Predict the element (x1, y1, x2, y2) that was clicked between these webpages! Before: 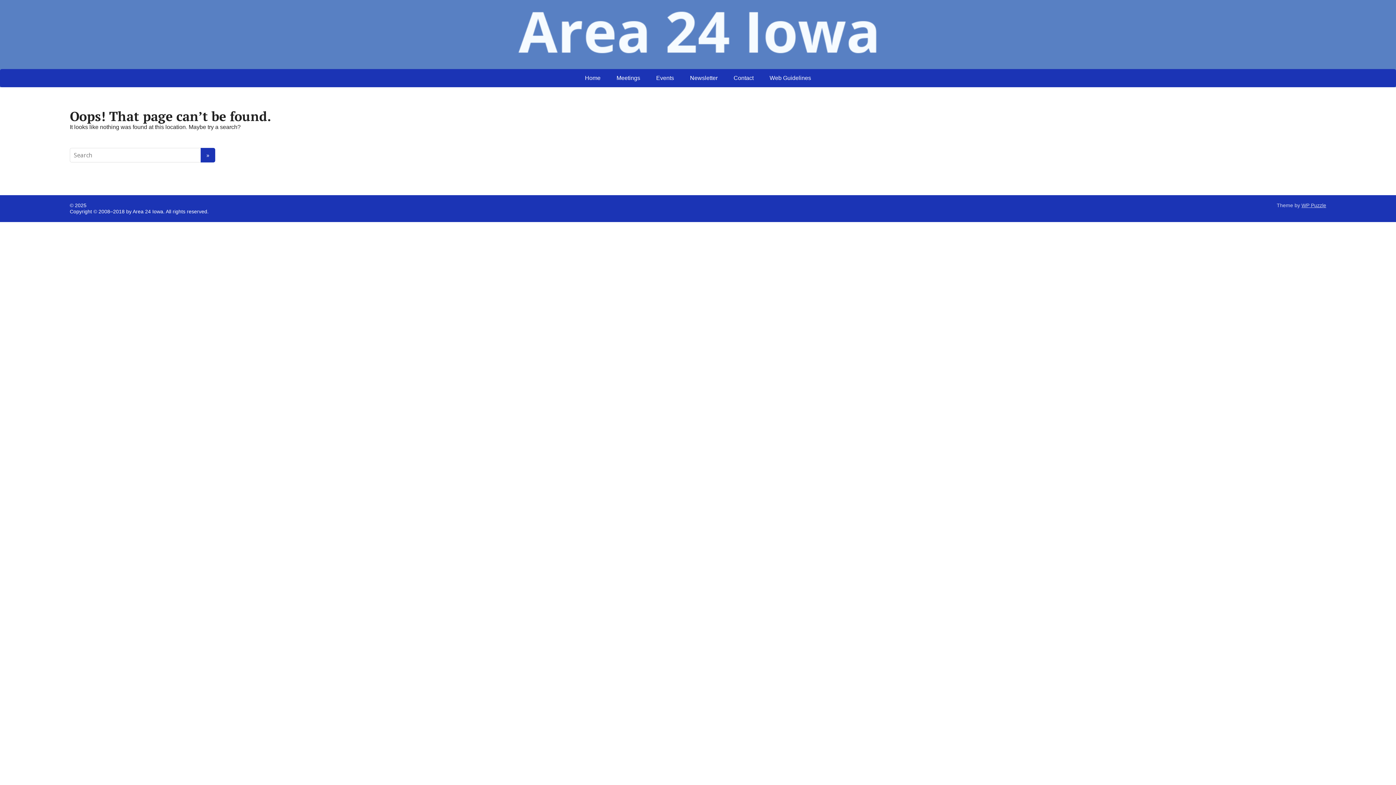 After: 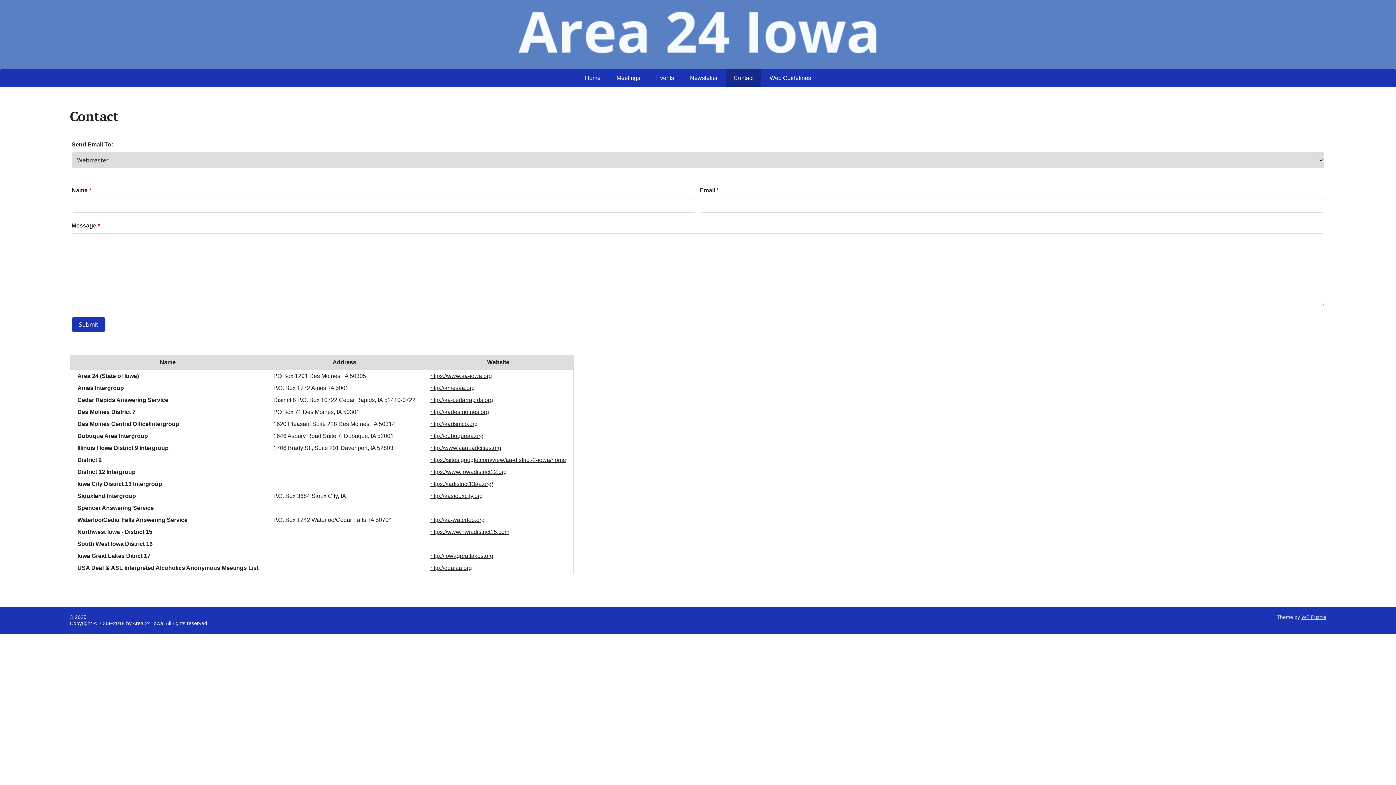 Action: bbox: (726, 69, 761, 87) label: Contact